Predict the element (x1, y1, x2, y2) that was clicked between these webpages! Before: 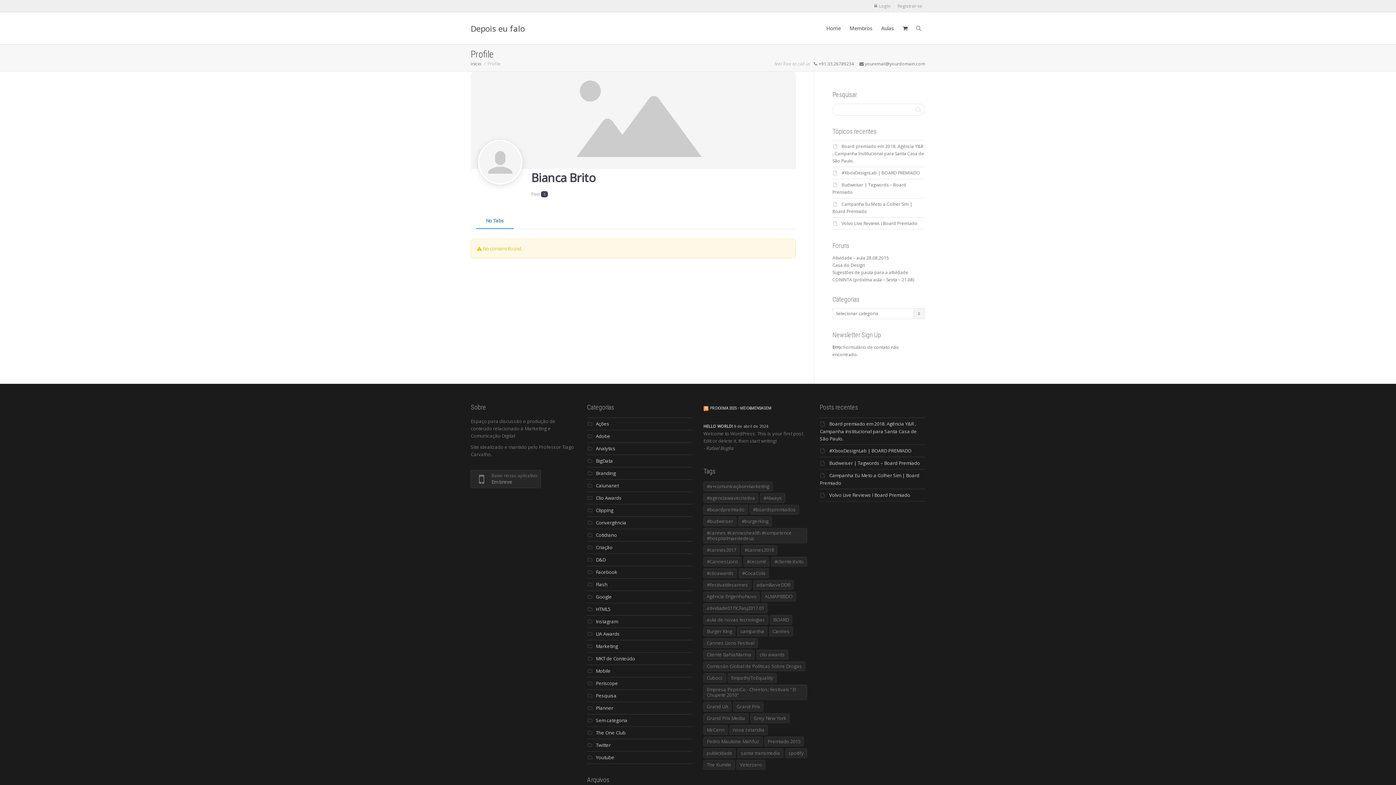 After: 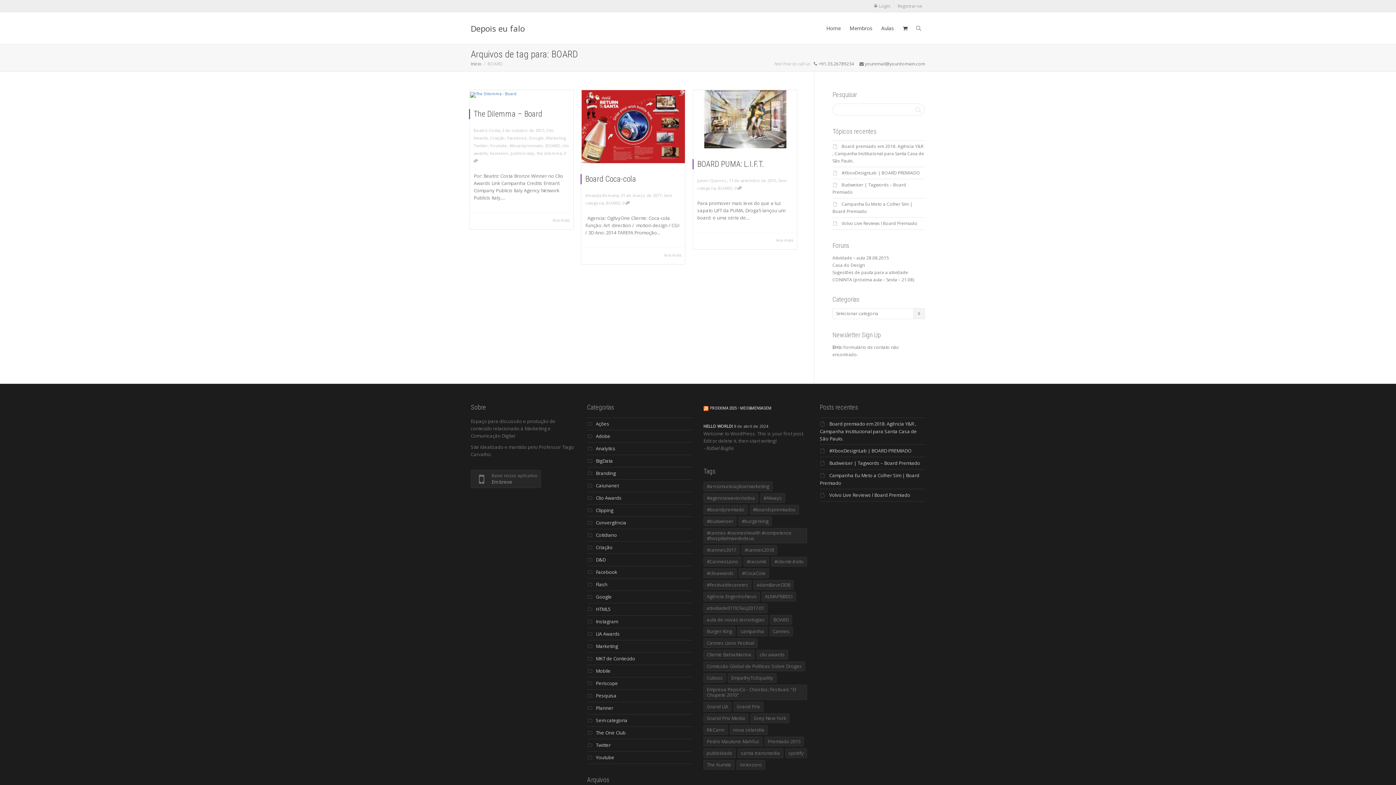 Action: label: BOARD (3 itens) bbox: (770, 615, 792, 625)